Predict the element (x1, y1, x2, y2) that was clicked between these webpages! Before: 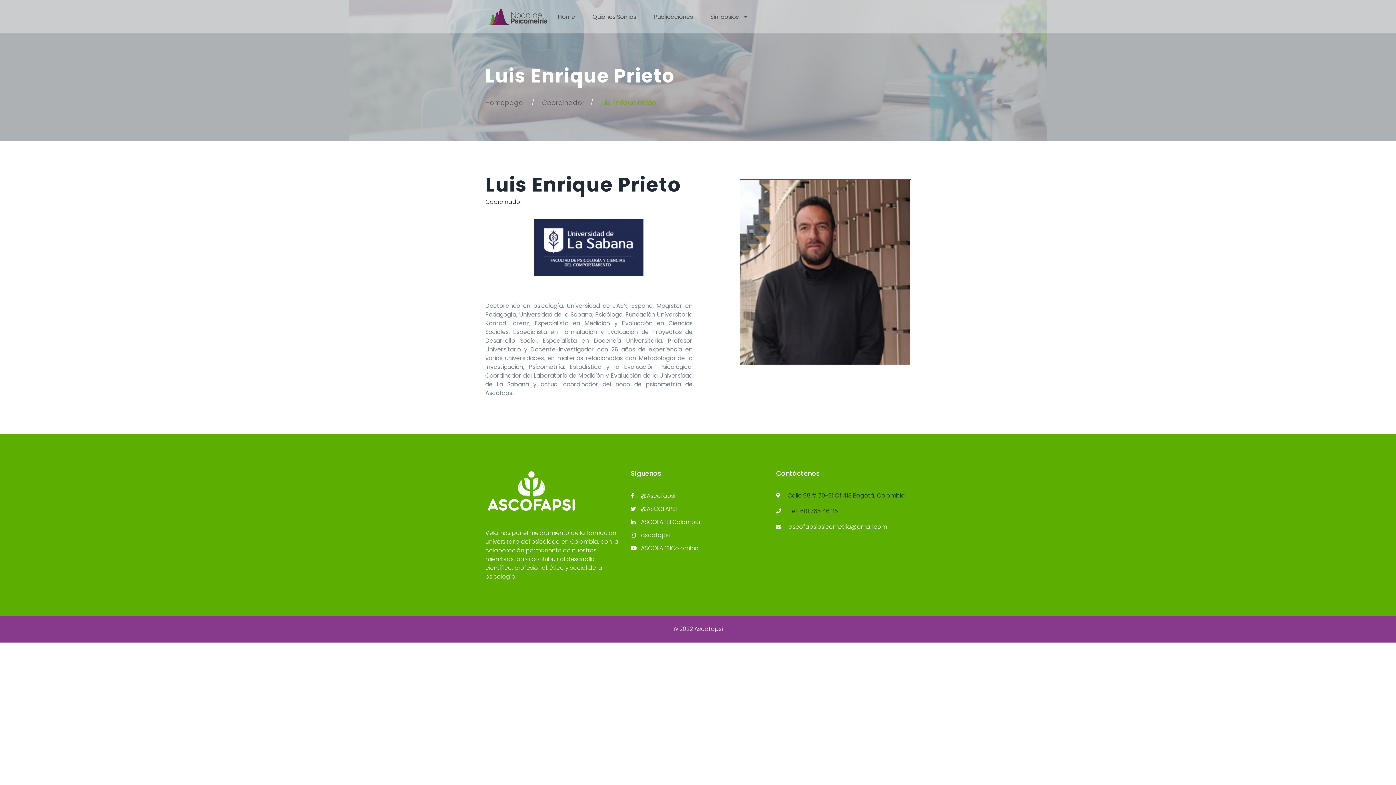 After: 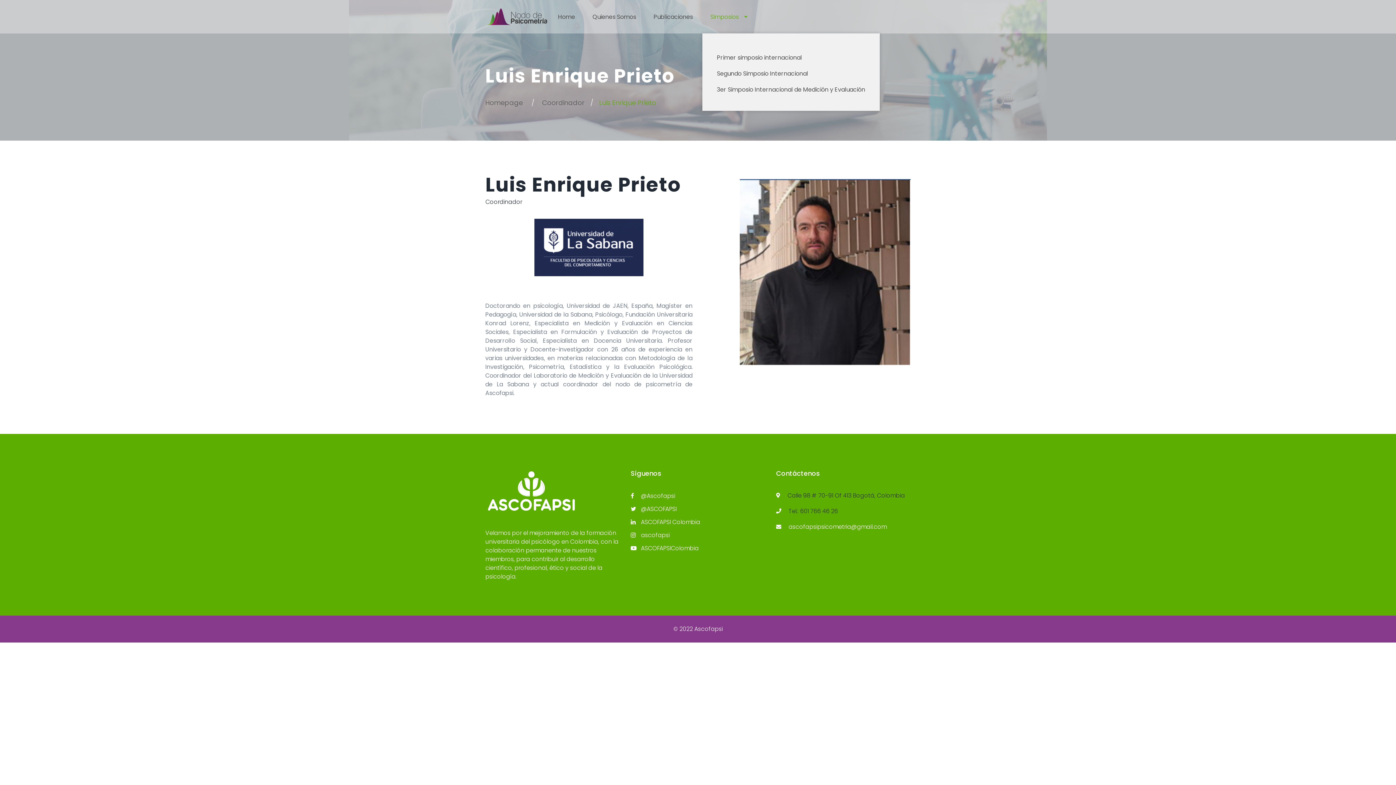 Action: label: Simposios bbox: (710, 0, 747, 33)